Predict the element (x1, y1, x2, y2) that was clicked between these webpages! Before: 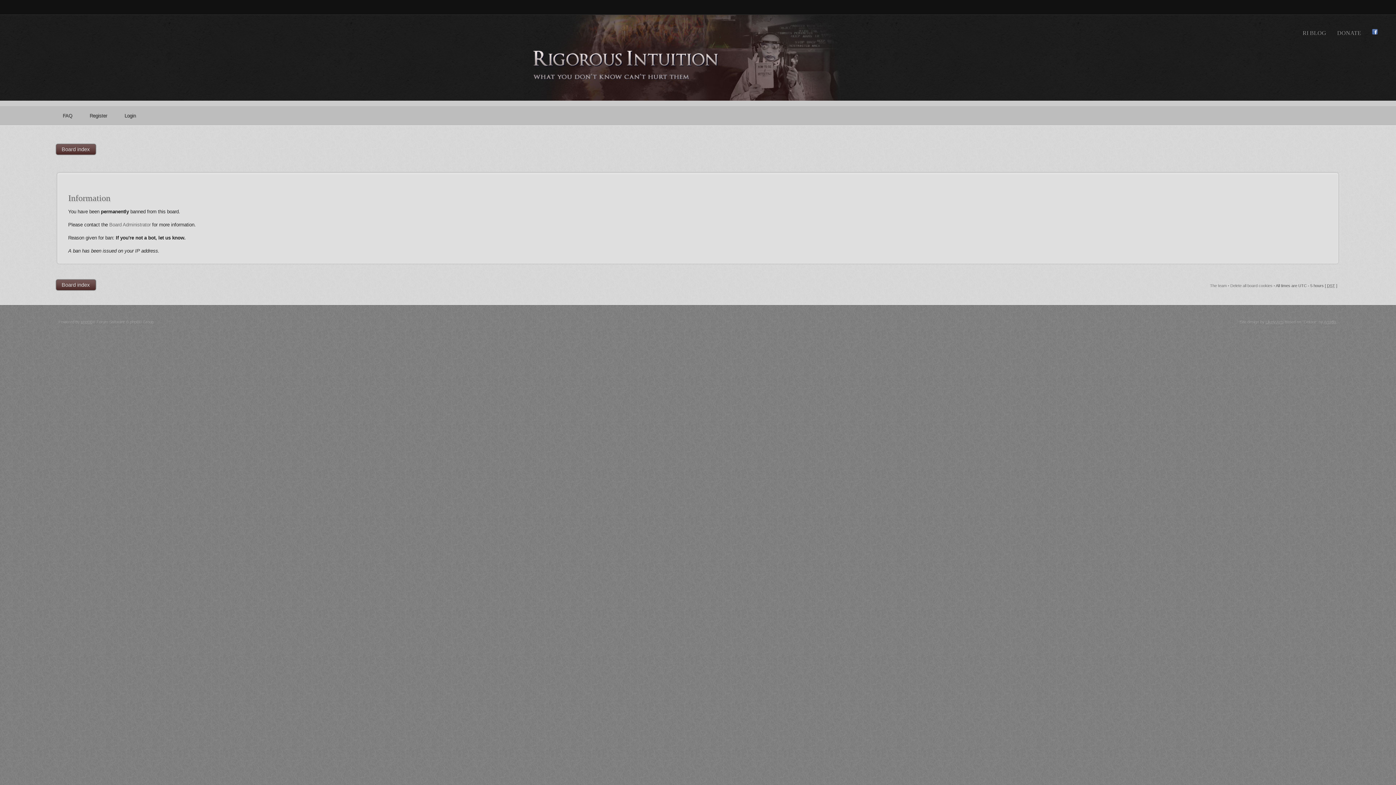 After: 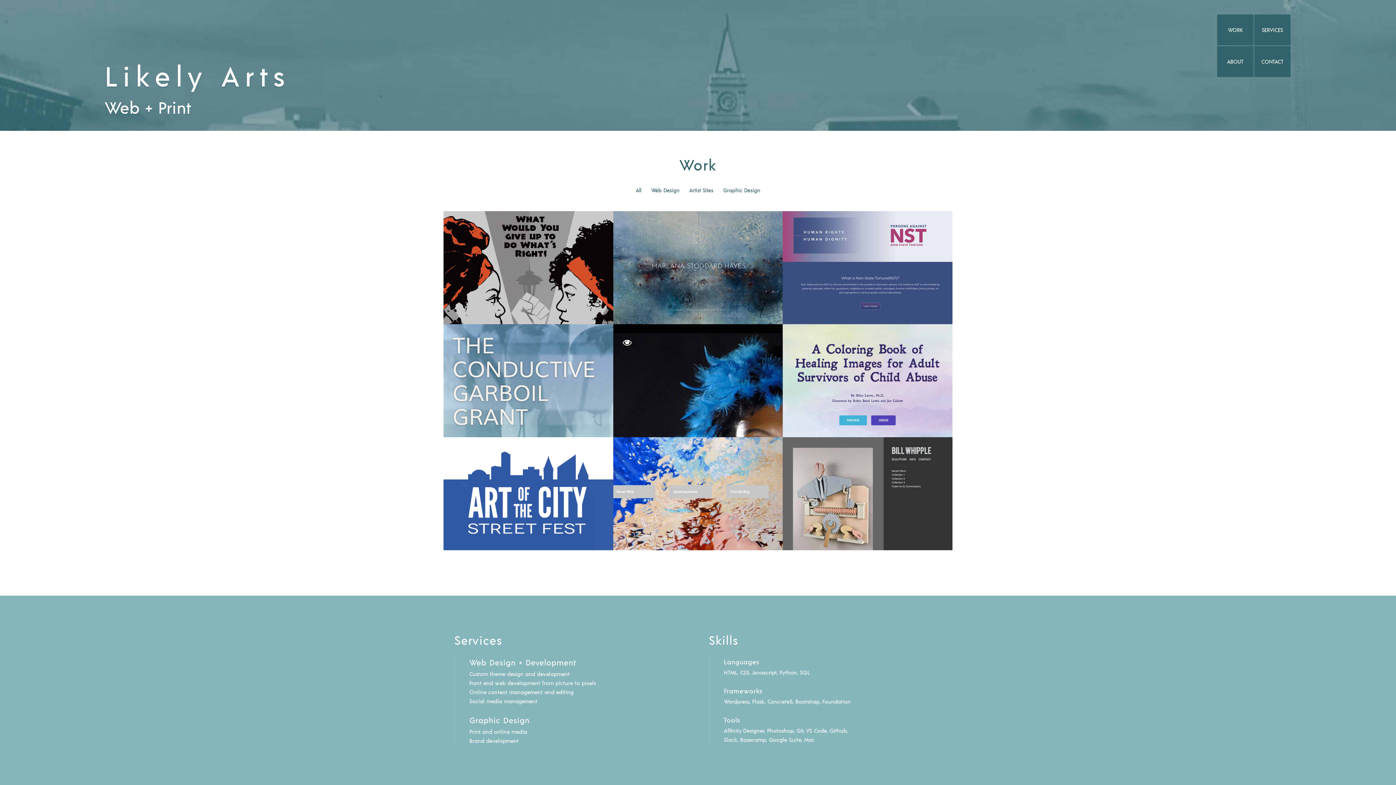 Action: bbox: (1265, 320, 1284, 324) label: Likely Arts